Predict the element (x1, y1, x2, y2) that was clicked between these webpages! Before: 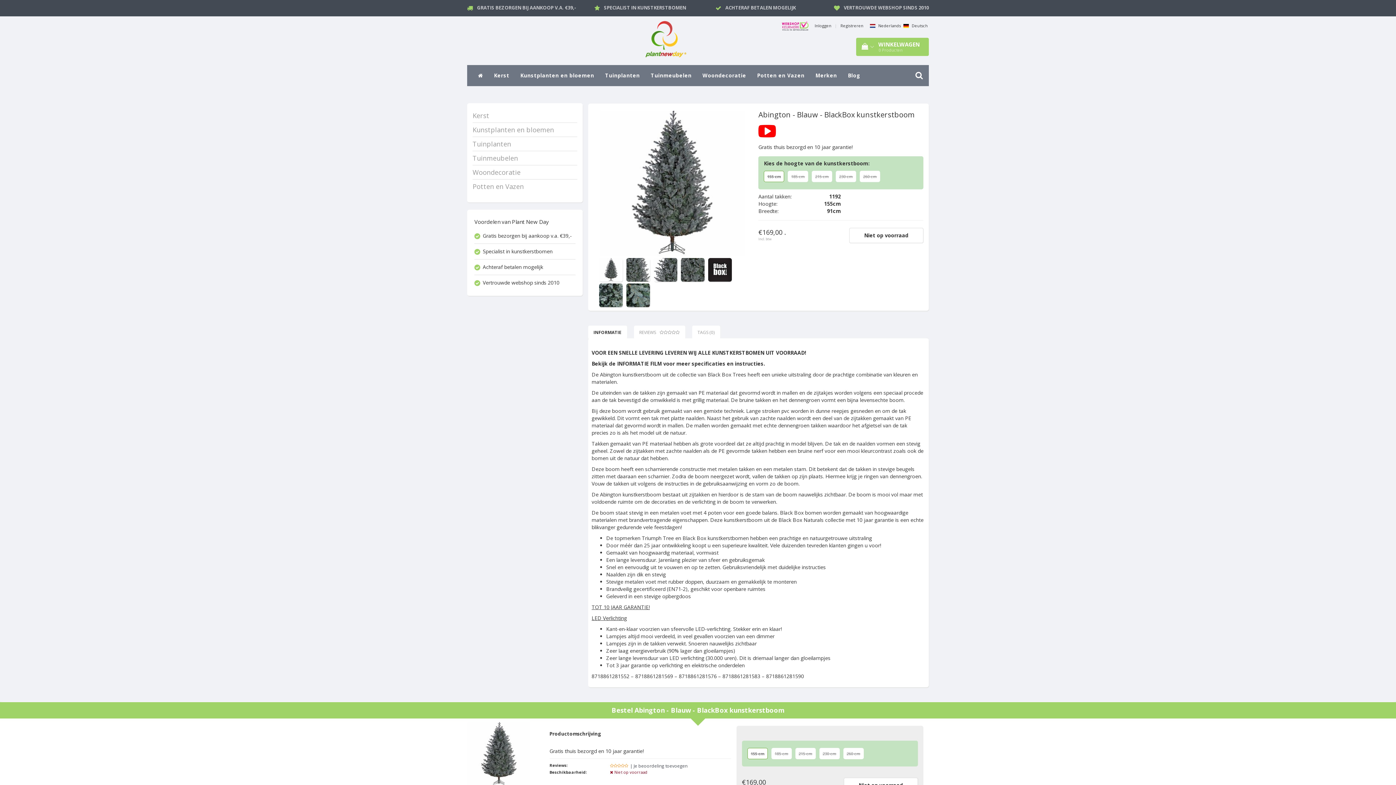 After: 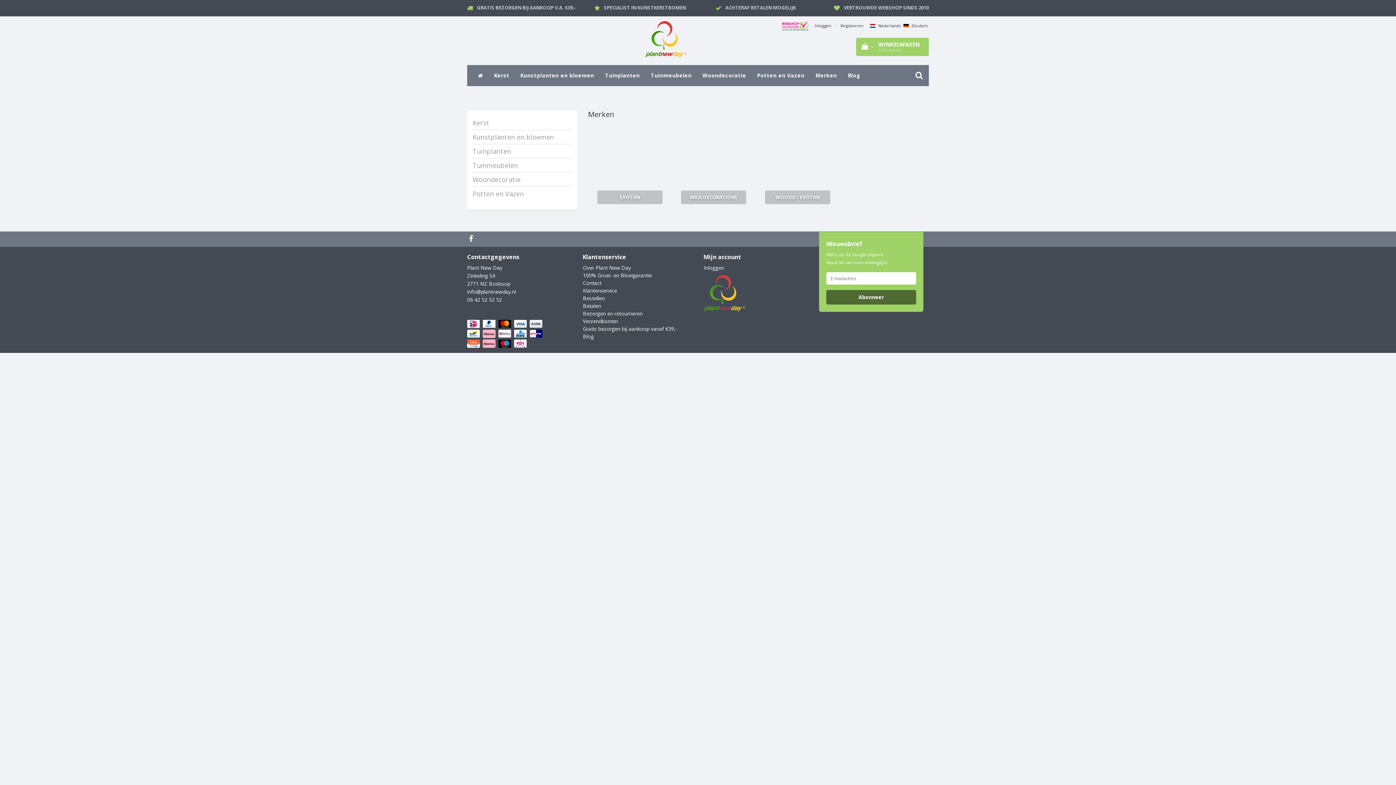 Action: bbox: (812, 71, 840, 79) label: Merken